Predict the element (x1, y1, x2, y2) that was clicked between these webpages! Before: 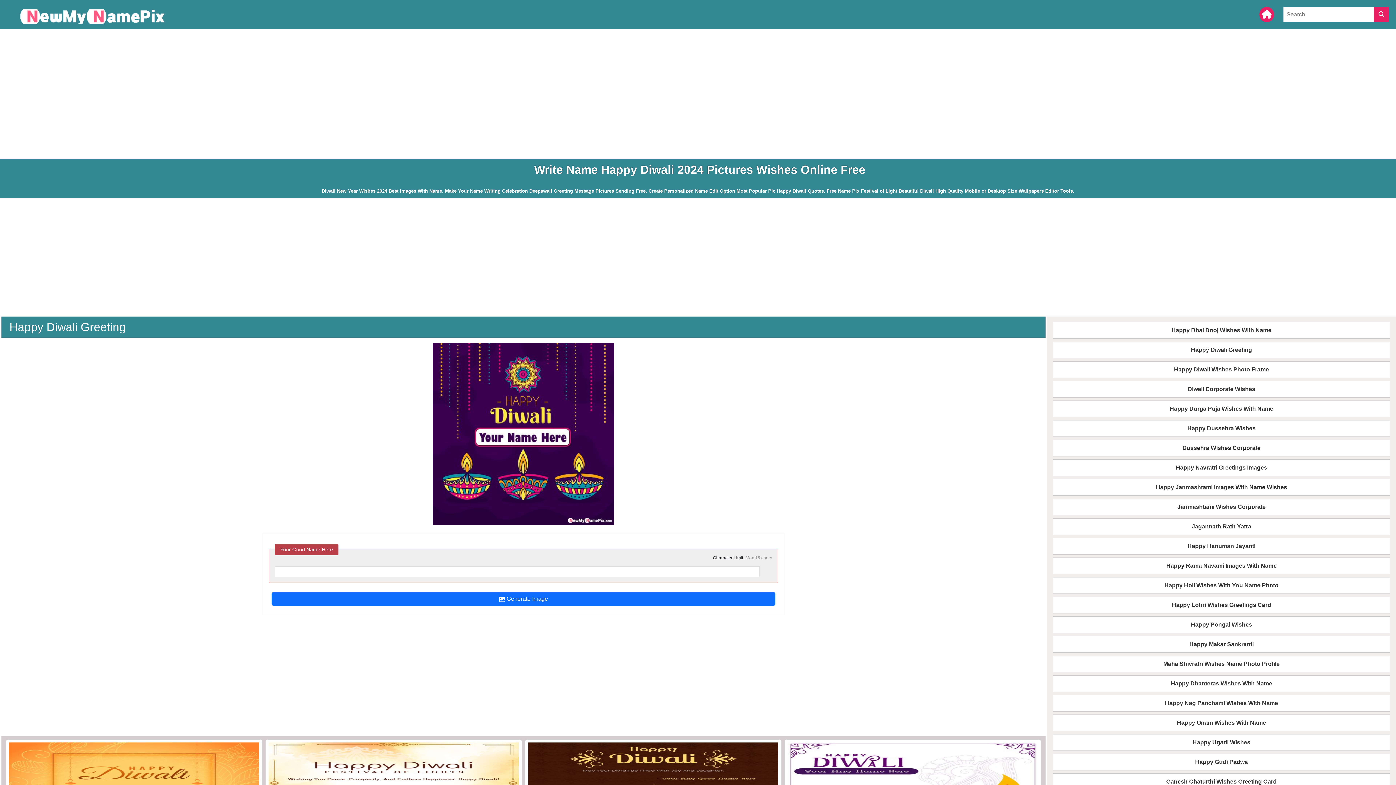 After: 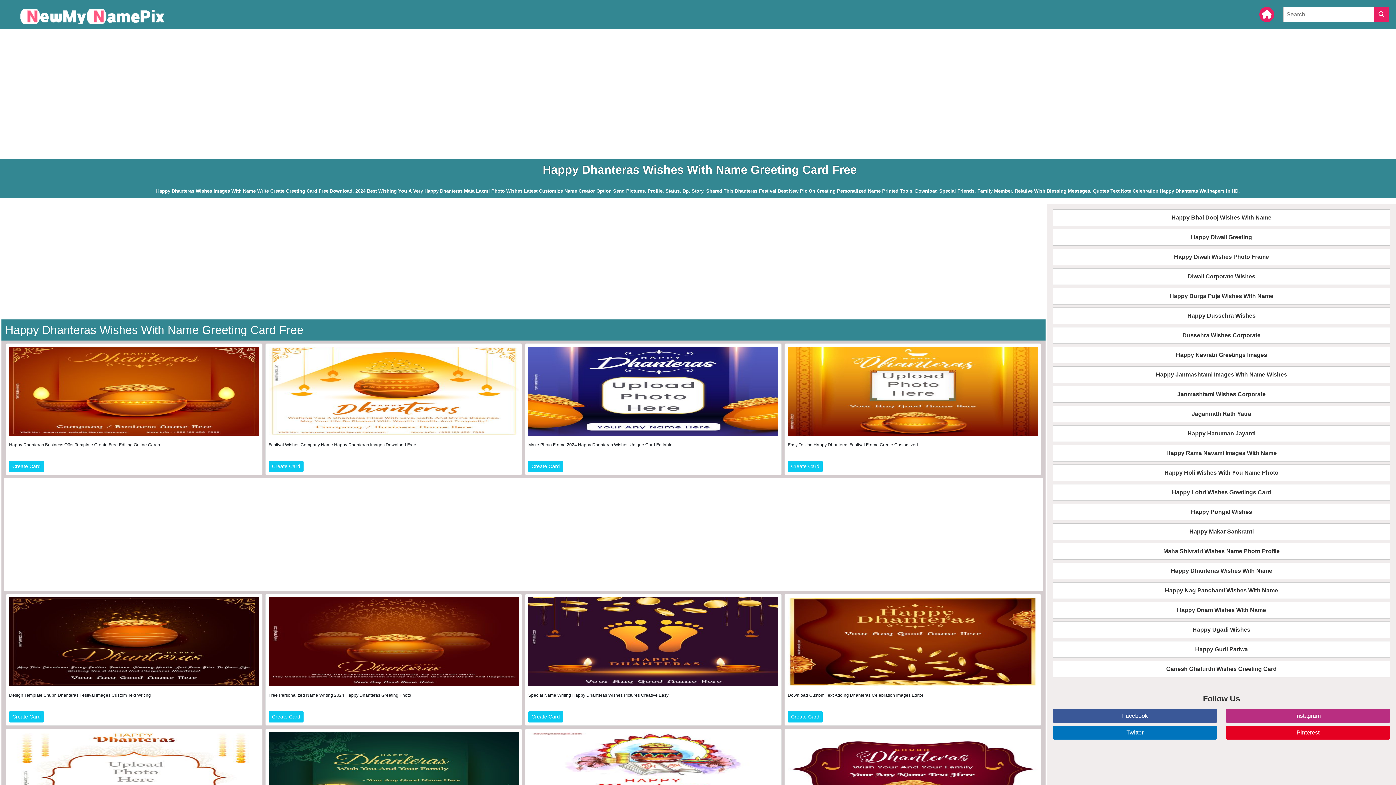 Action: label: Happy Dhanteras Wishes With Name bbox: (1053, 675, 1390, 692)